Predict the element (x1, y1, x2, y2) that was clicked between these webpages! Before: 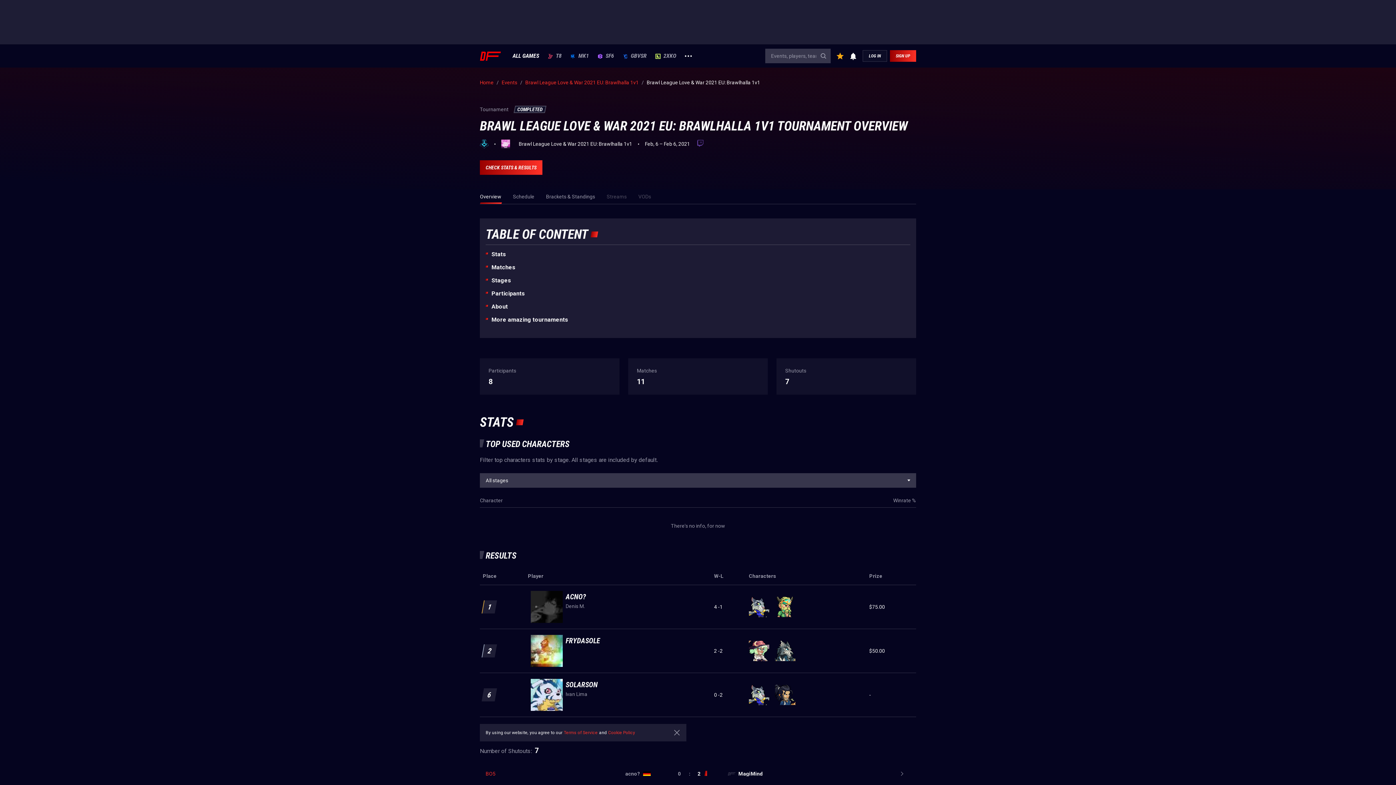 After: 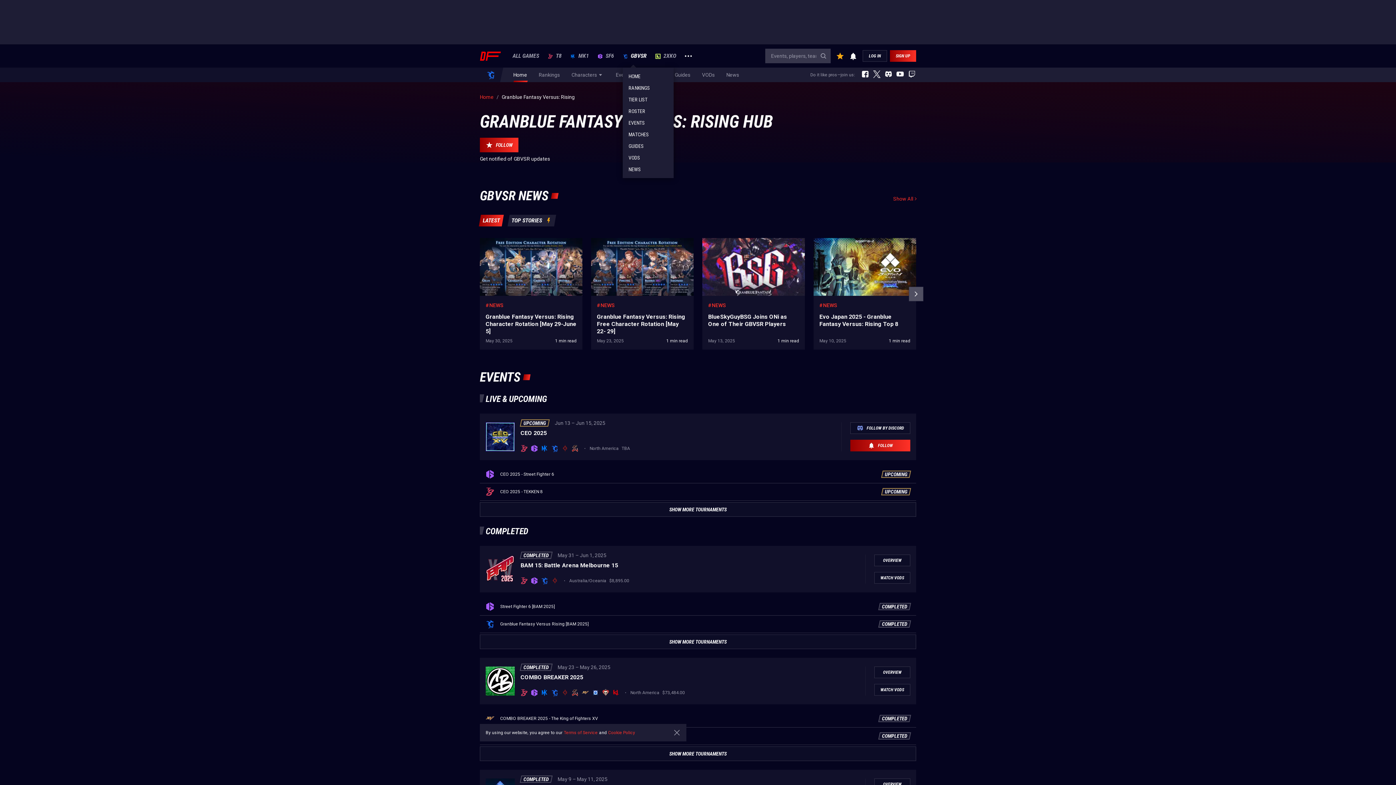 Action: label: GBVSR bbox: (622, 53, 646, 58)